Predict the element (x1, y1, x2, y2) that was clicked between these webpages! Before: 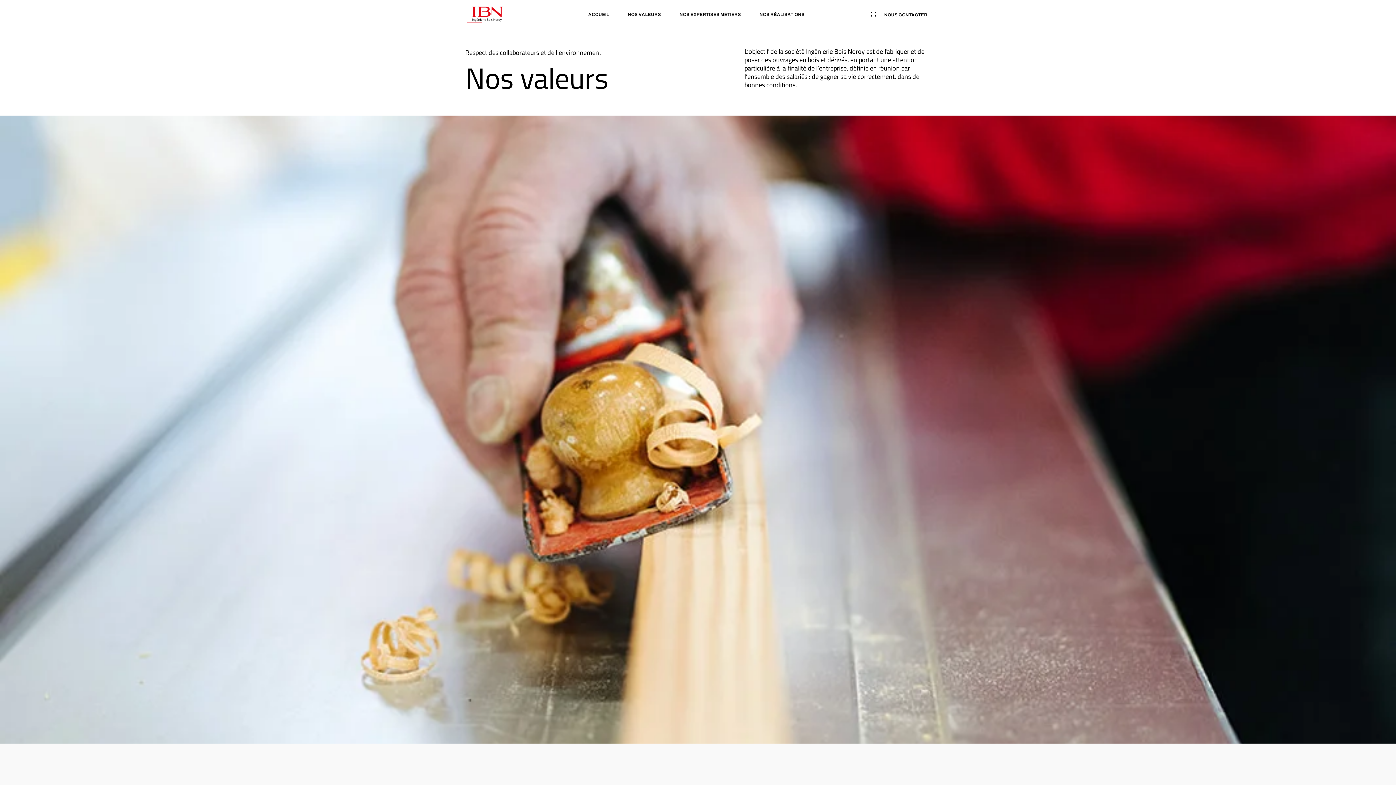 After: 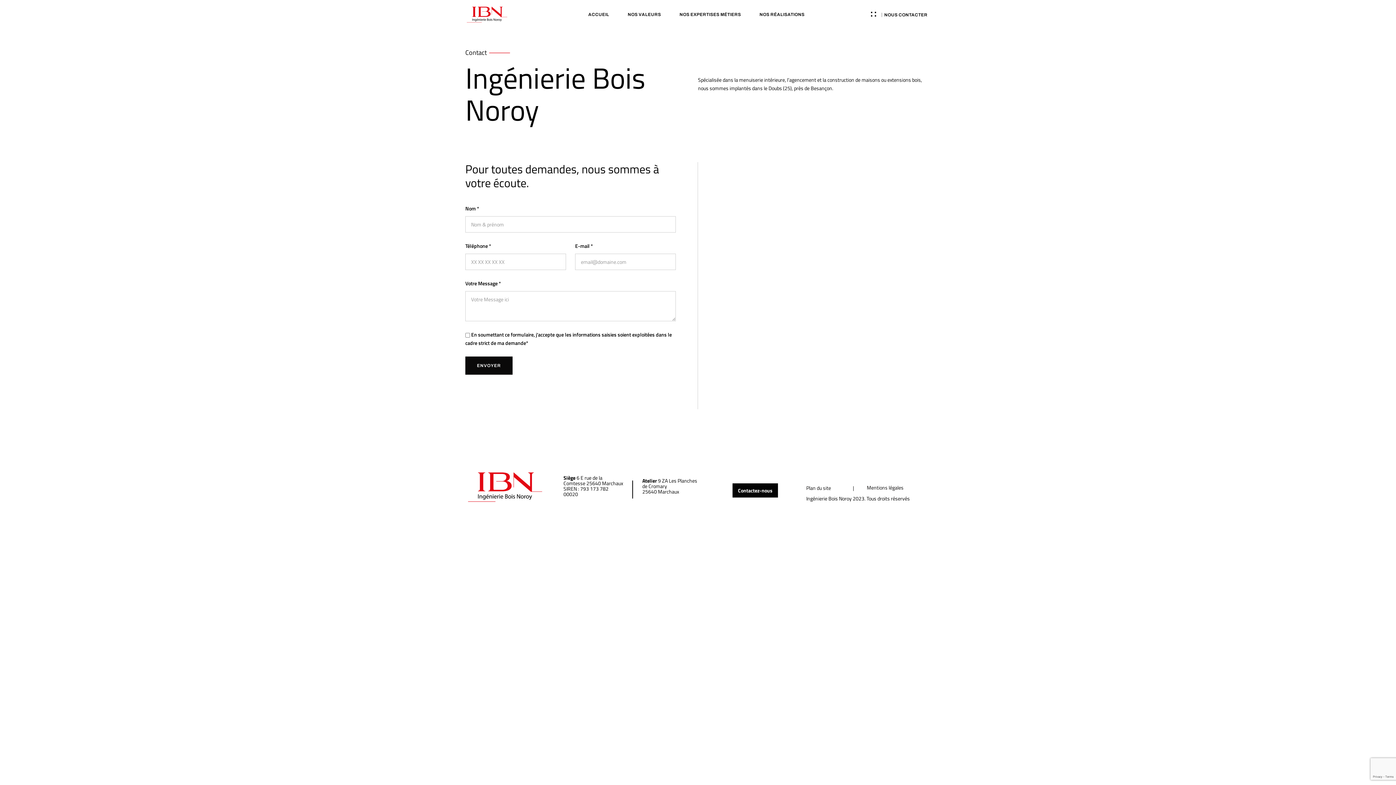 Action: bbox: (879, 12, 927, 16) label: NOUS CONTACTER